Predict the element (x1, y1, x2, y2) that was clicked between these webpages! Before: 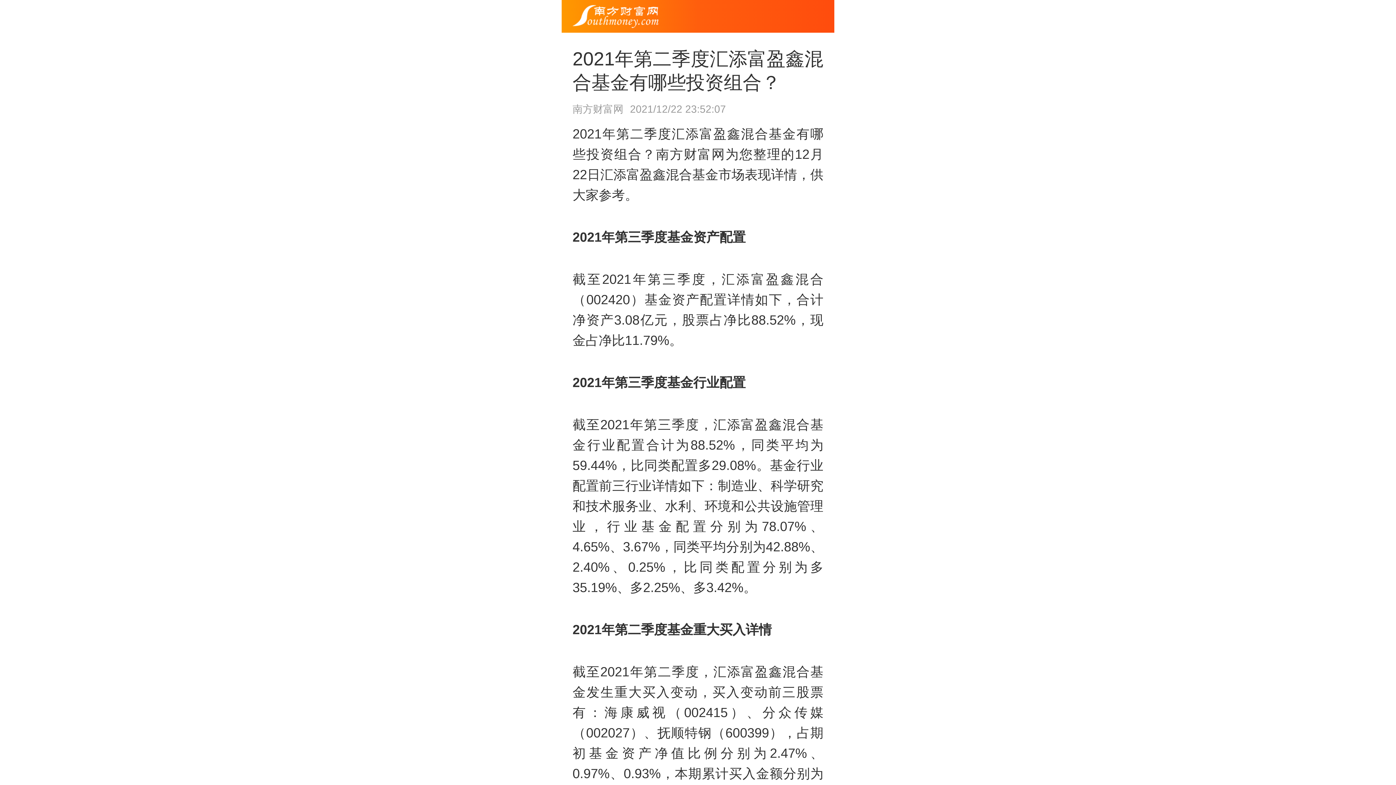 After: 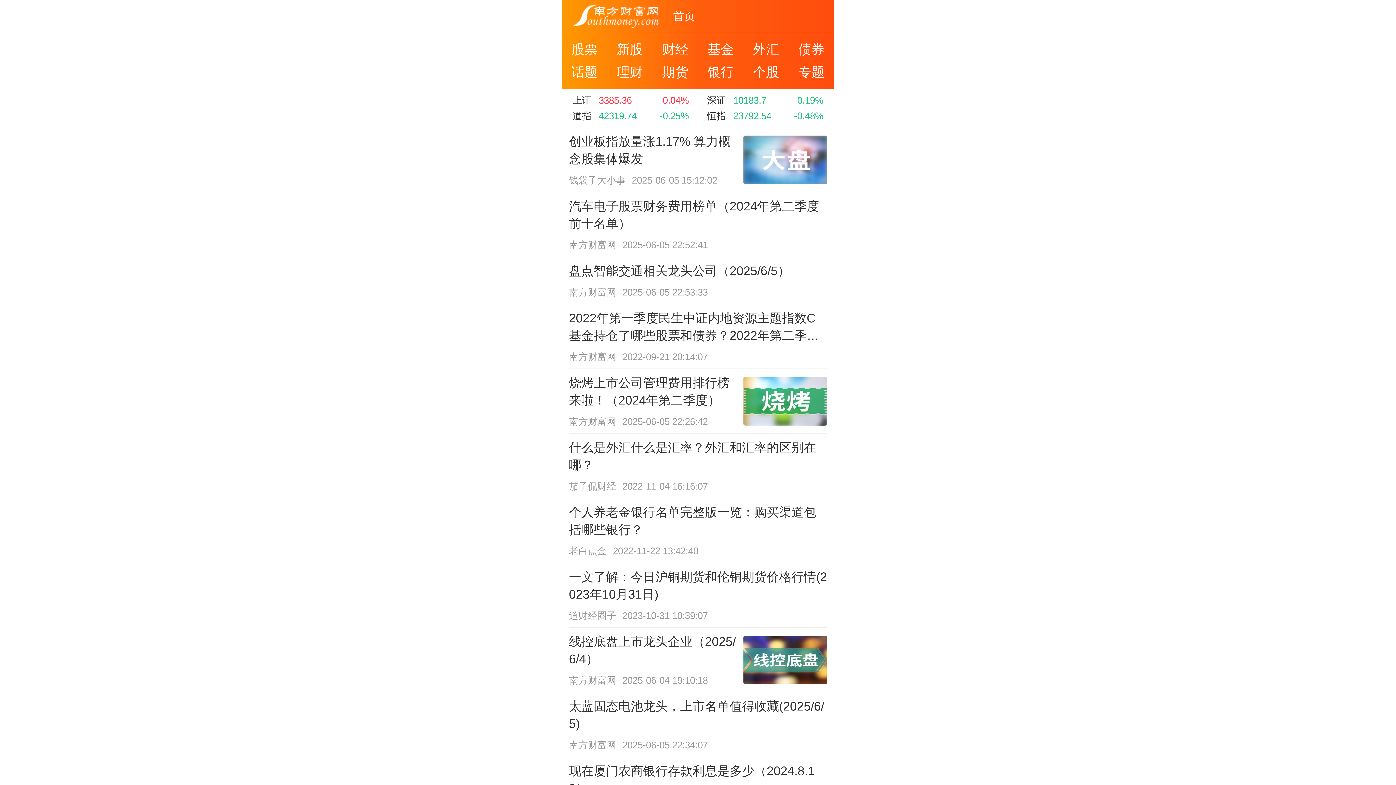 Action: bbox: (572, 4, 658, 27)